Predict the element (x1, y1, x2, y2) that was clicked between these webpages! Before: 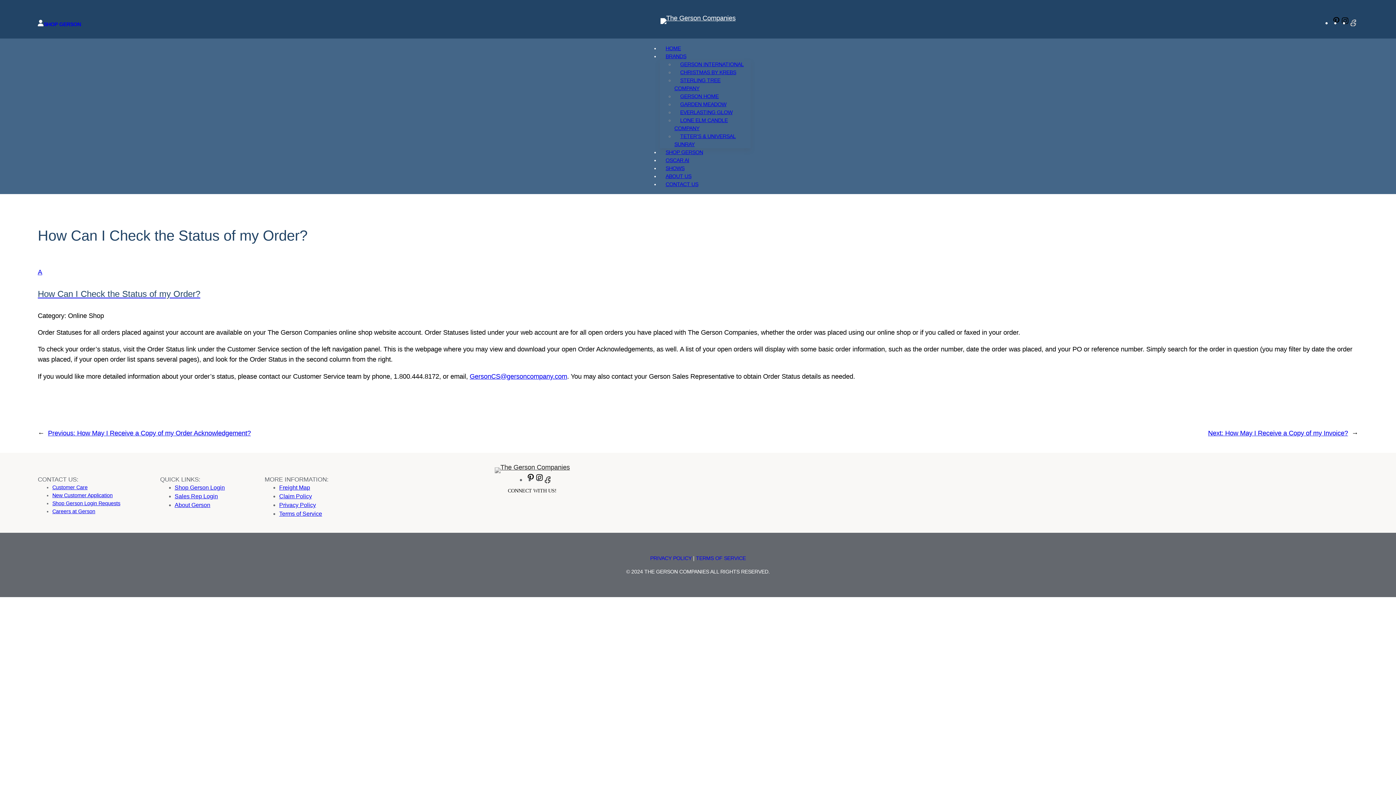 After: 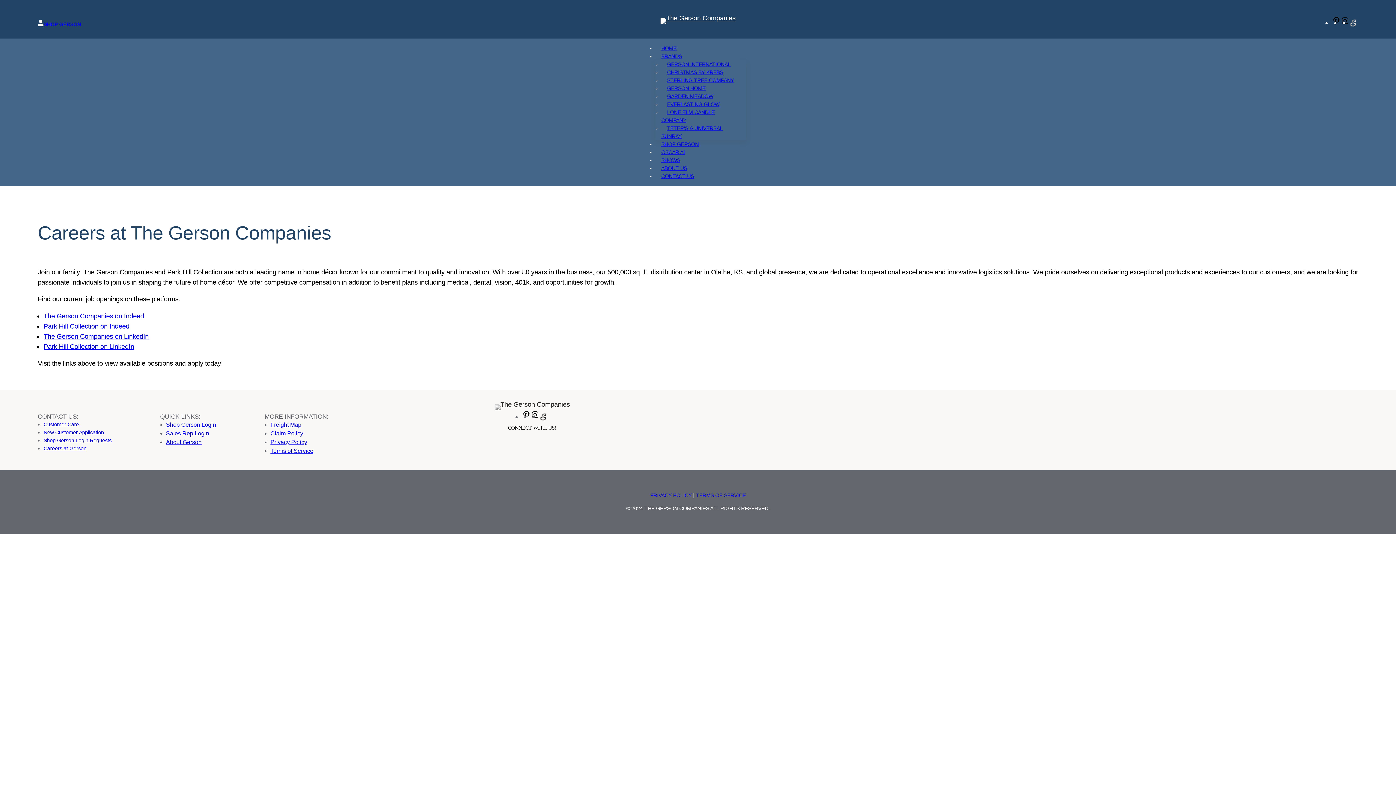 Action: bbox: (52, 508, 95, 514) label: Careers at Gerson